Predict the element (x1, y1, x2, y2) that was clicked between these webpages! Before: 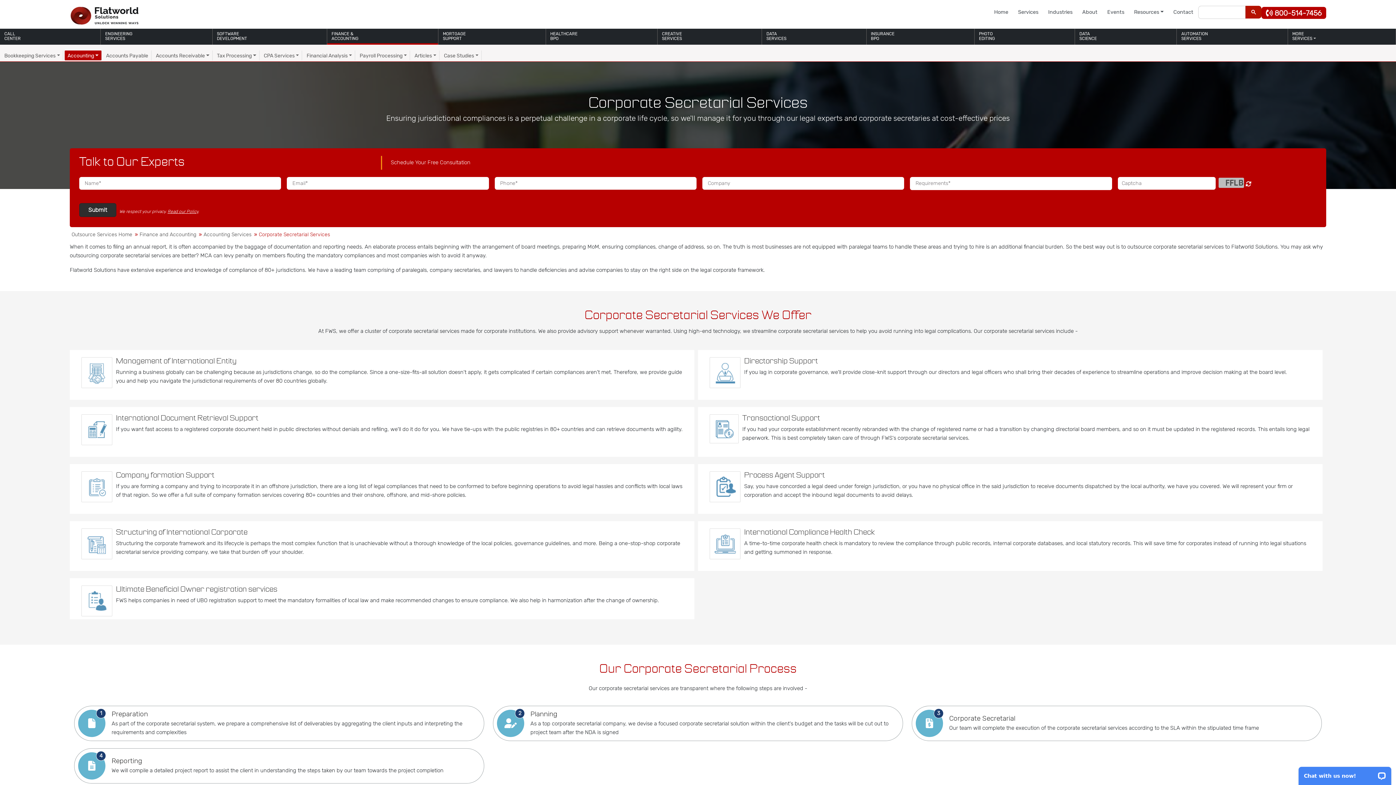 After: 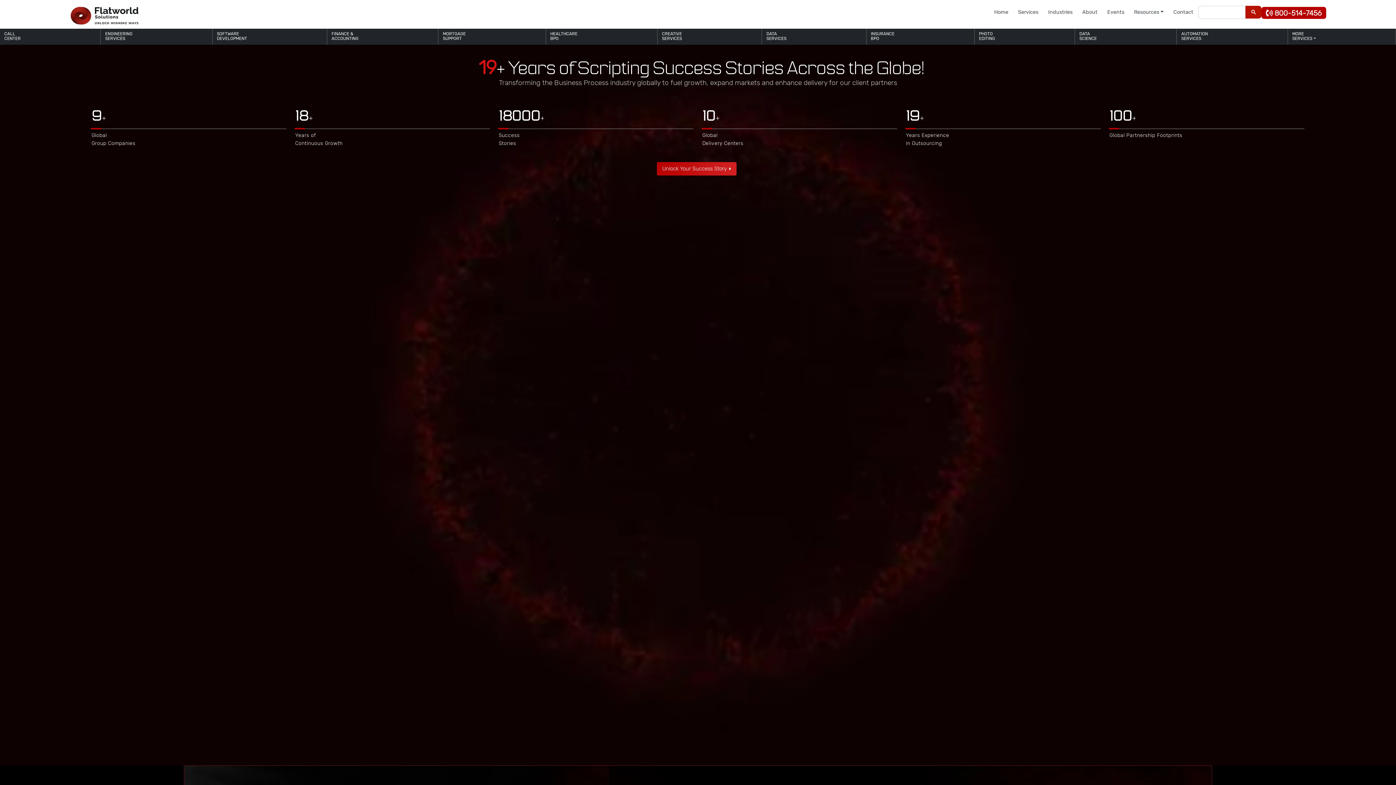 Action: label: Home bbox: (992, 8, 1010, 17)